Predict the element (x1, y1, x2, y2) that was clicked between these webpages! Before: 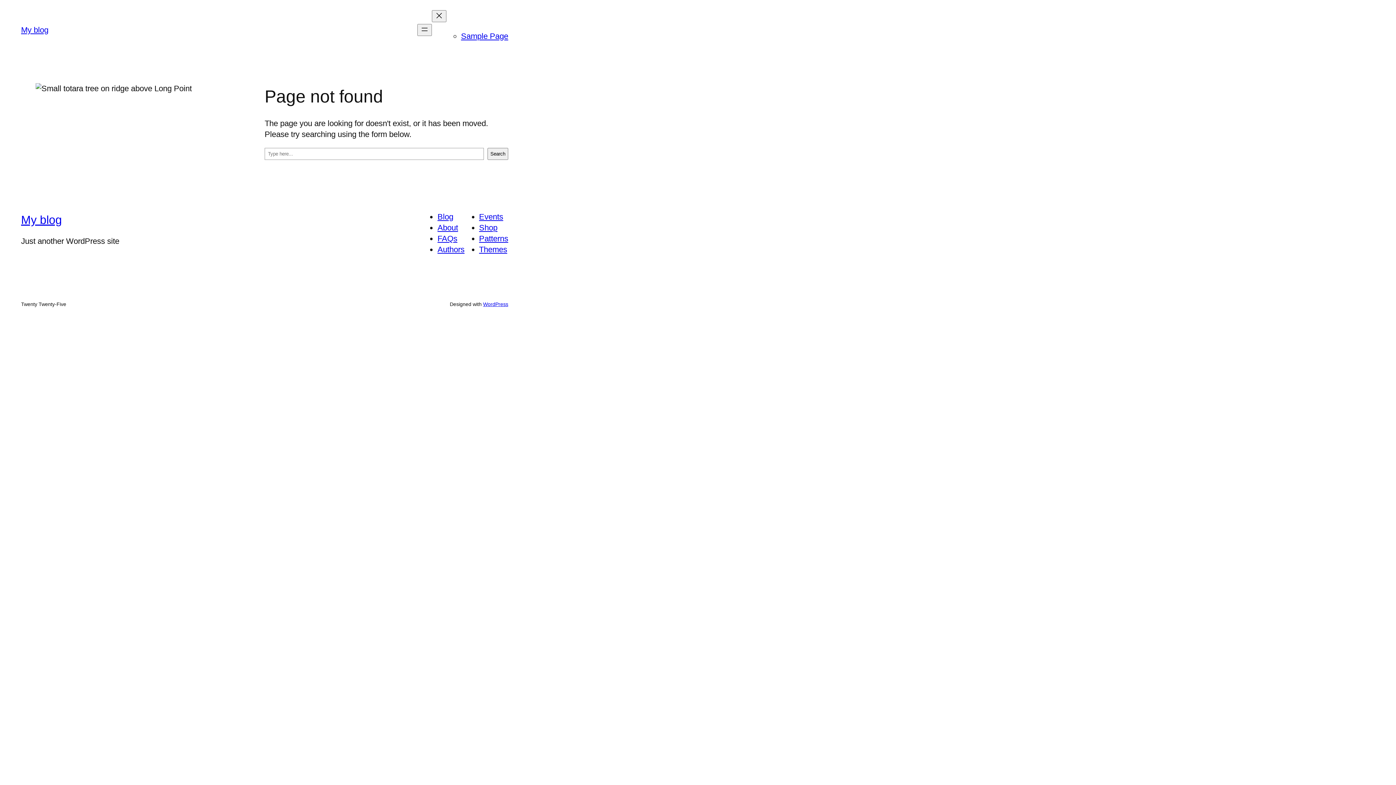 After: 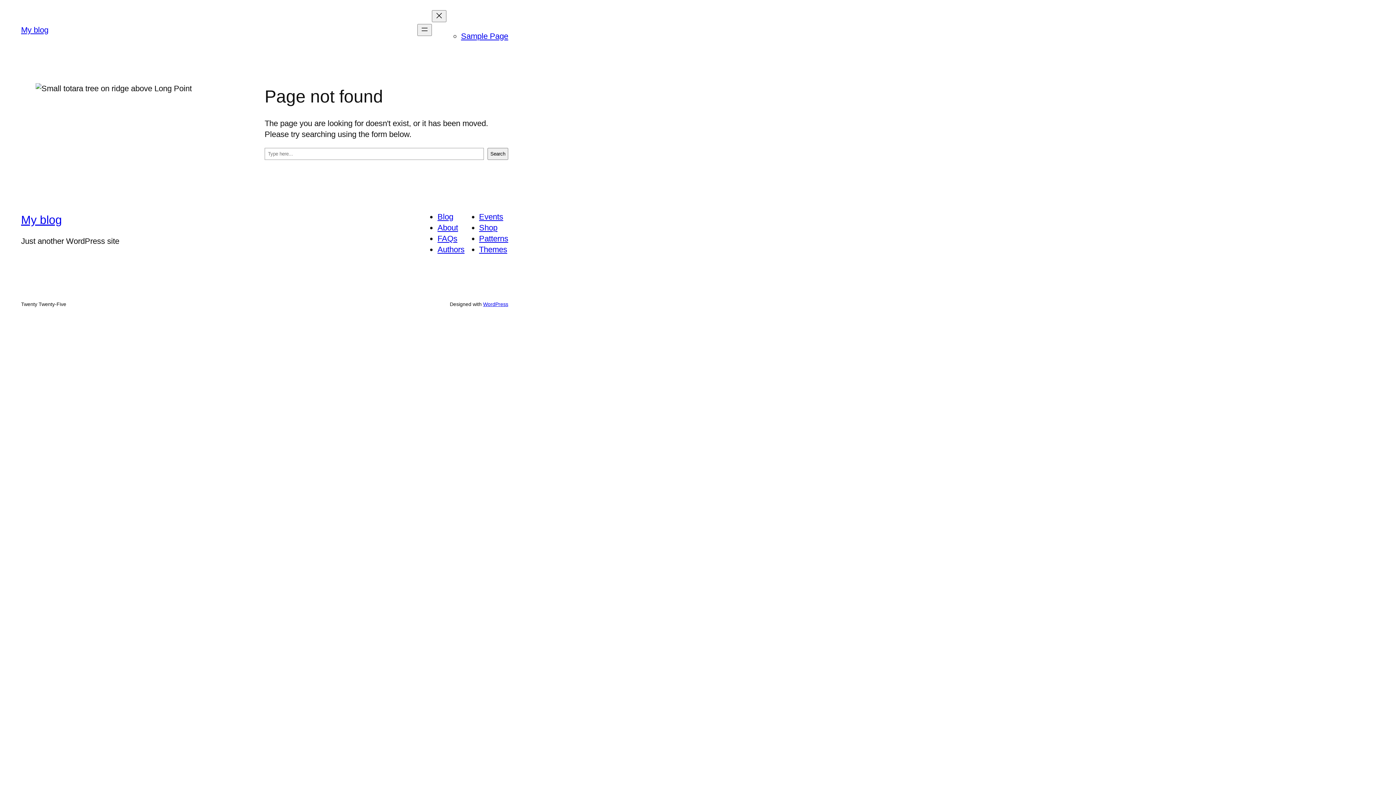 Action: label: About bbox: (437, 223, 458, 232)